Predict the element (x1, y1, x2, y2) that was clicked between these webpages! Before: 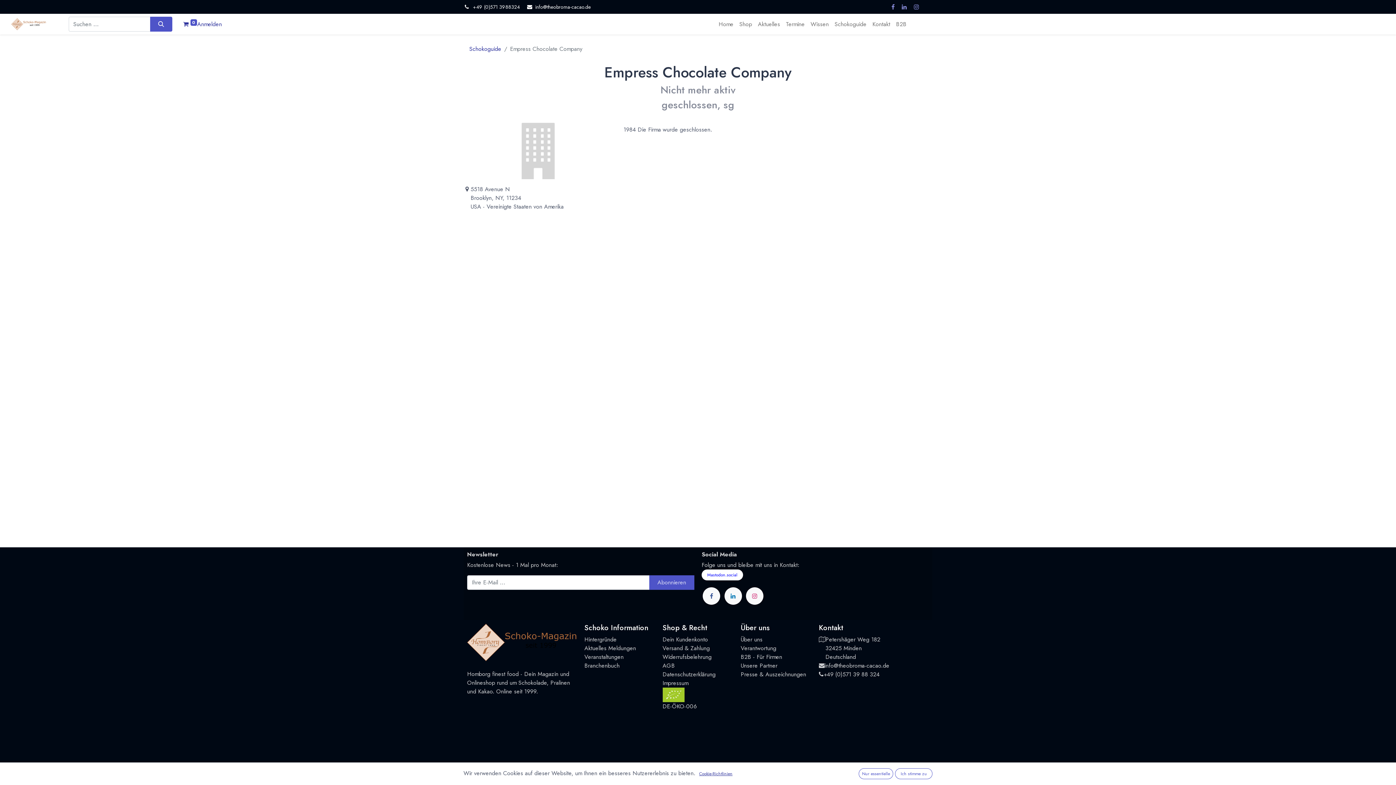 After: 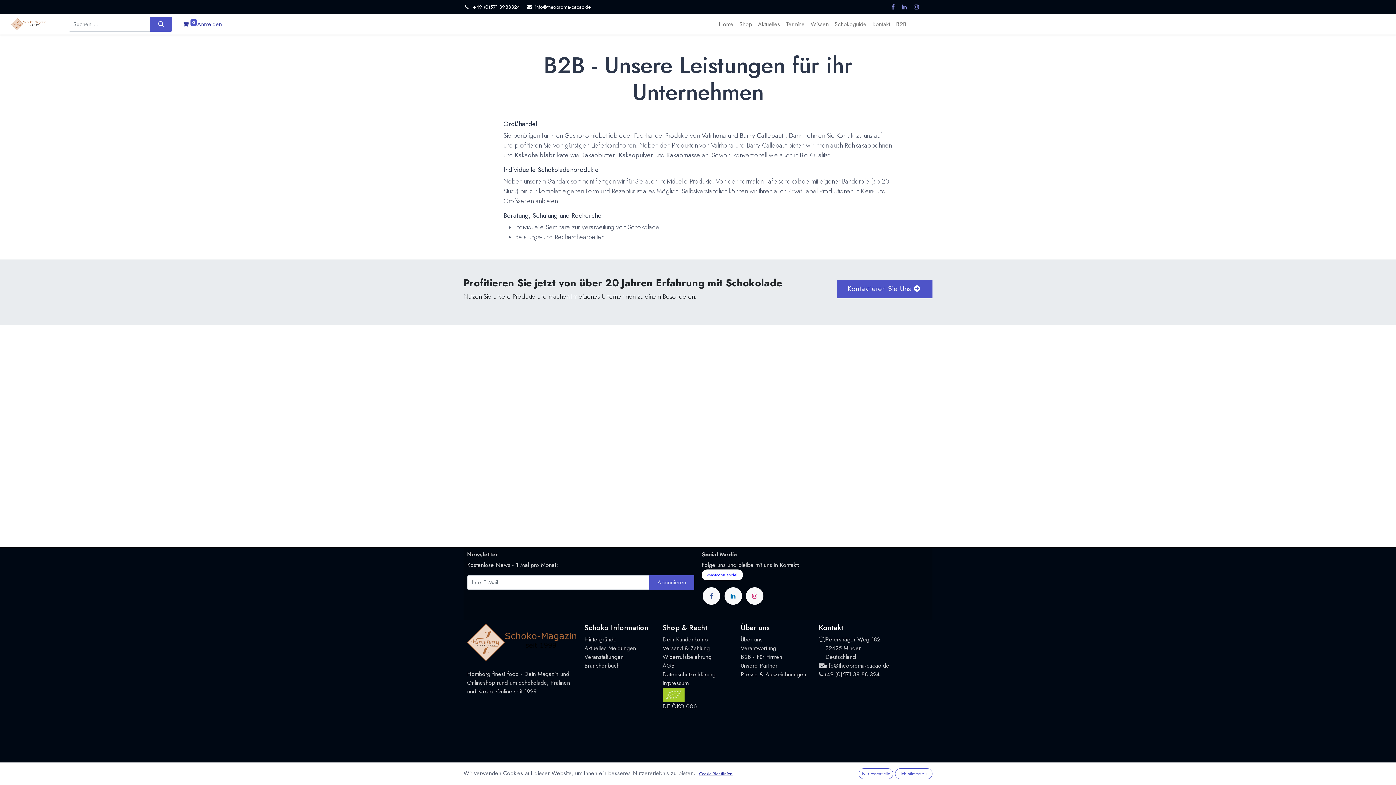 Action: bbox: (740, 653, 782, 661) label: B2B - Für Firmen